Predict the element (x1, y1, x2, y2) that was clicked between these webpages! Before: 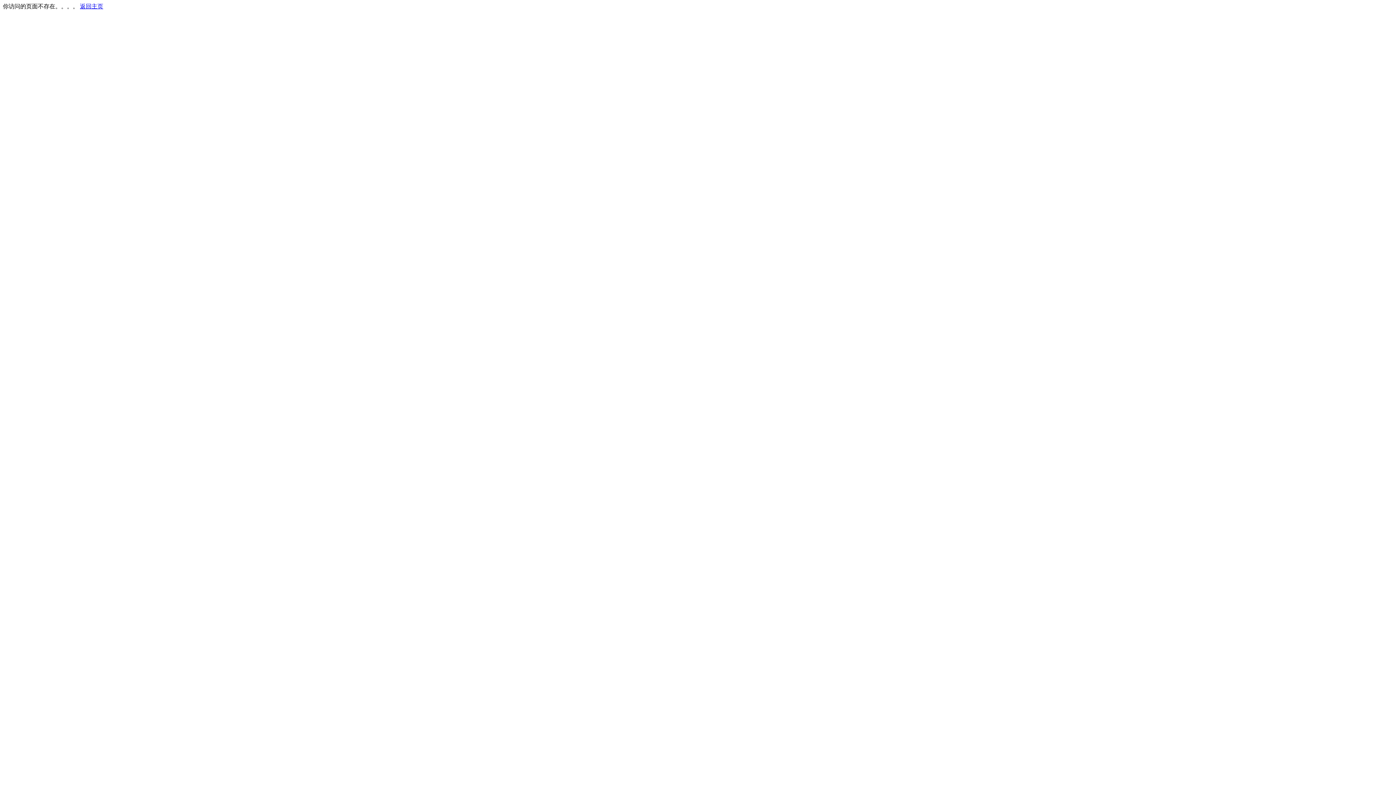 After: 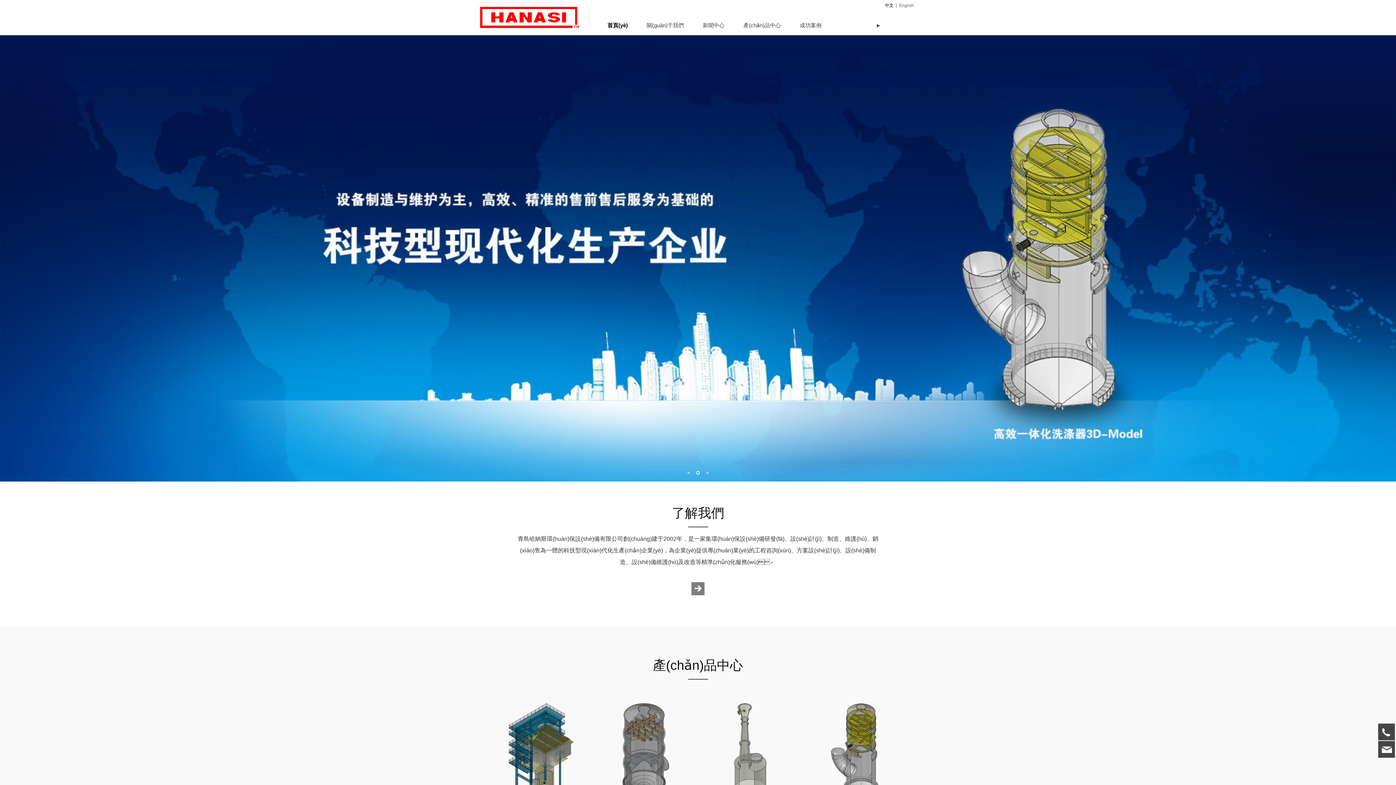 Action: label: 返回主页 bbox: (80, 3, 103, 9)